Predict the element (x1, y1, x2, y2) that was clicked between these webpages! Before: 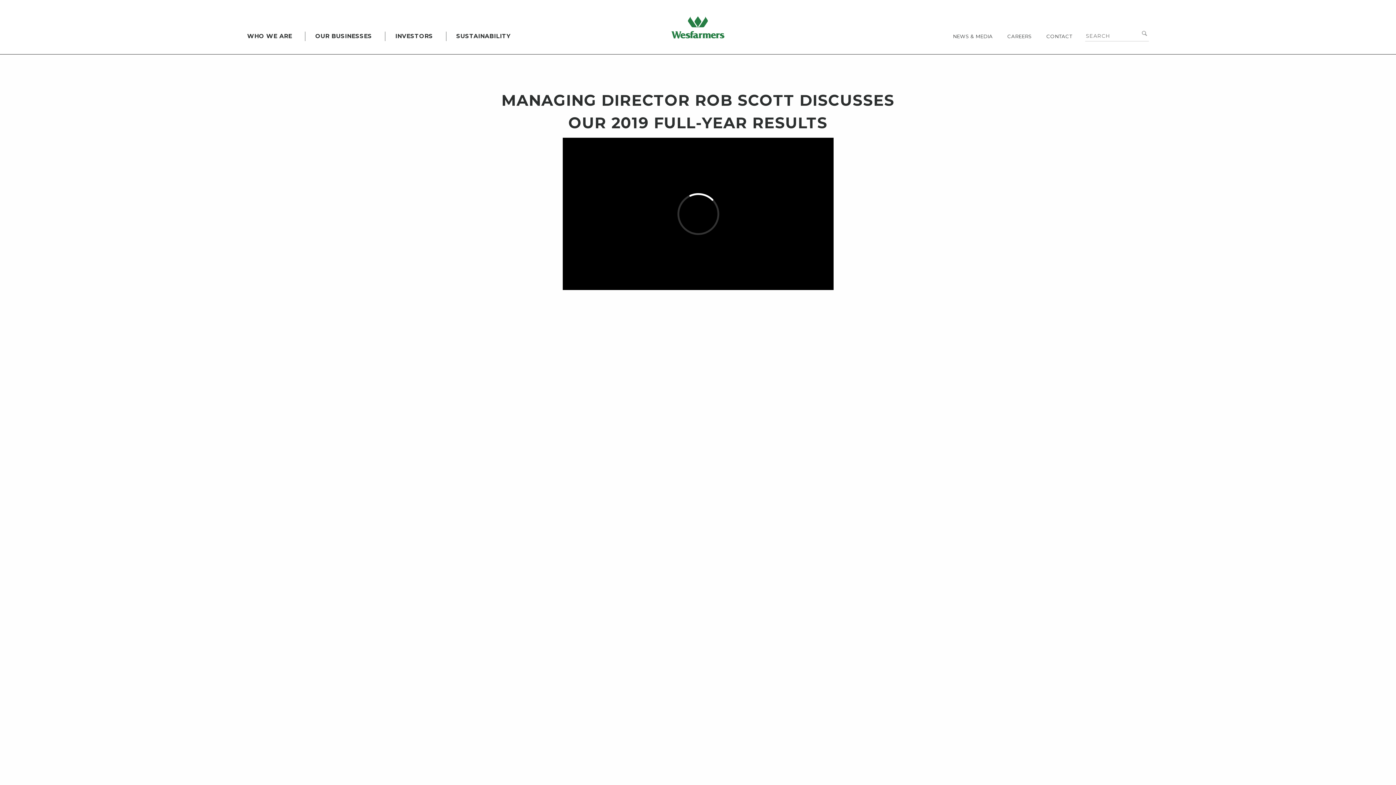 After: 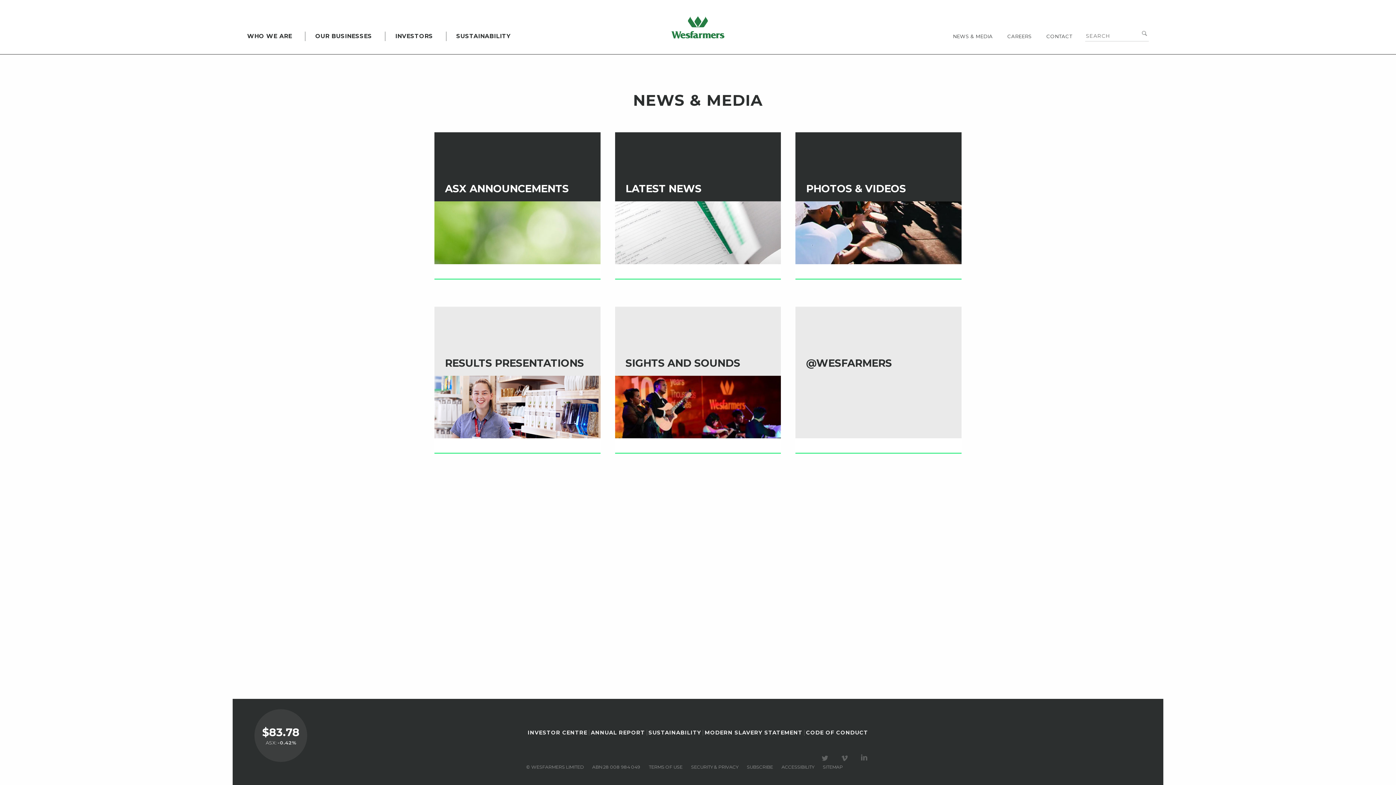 Action: label: NEWS & MEDIA bbox: (953, 31, 993, 54)